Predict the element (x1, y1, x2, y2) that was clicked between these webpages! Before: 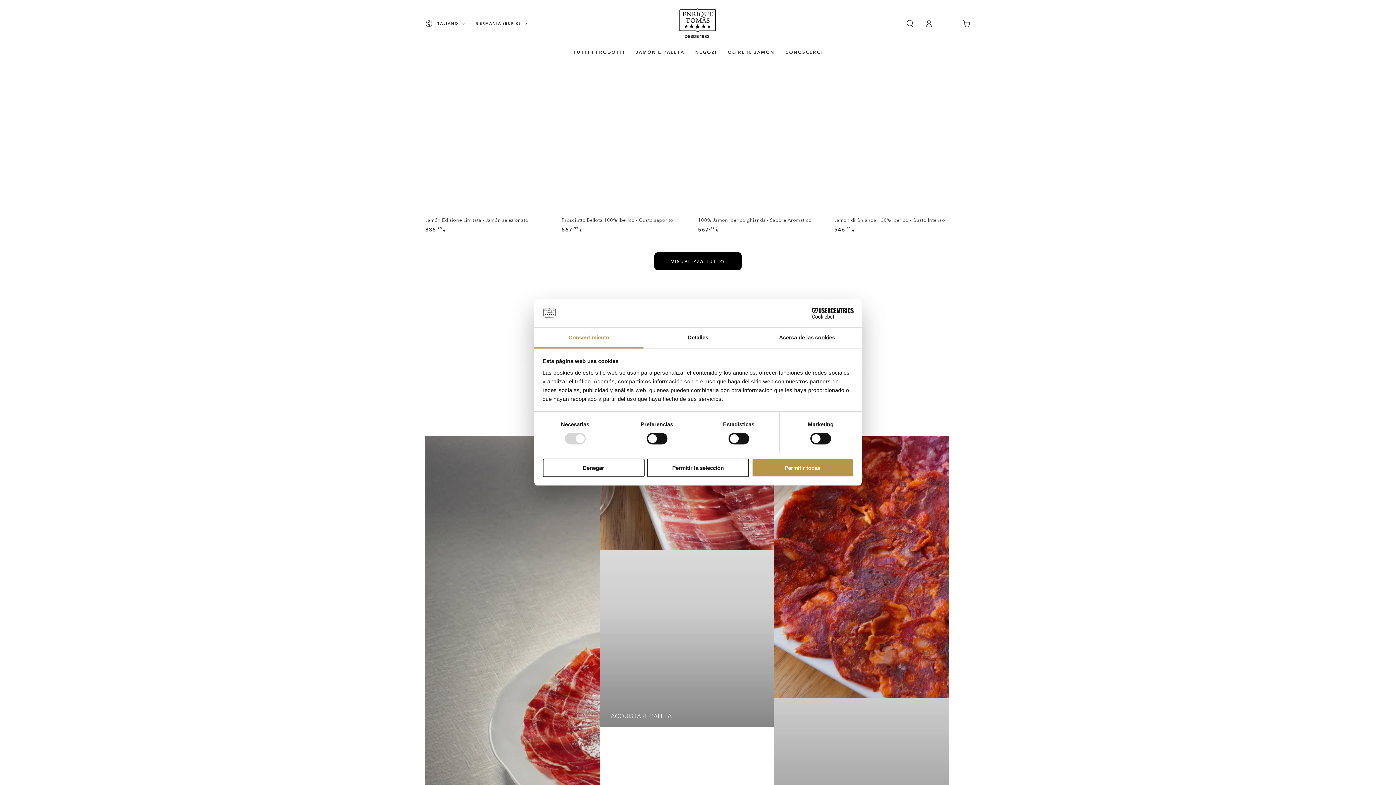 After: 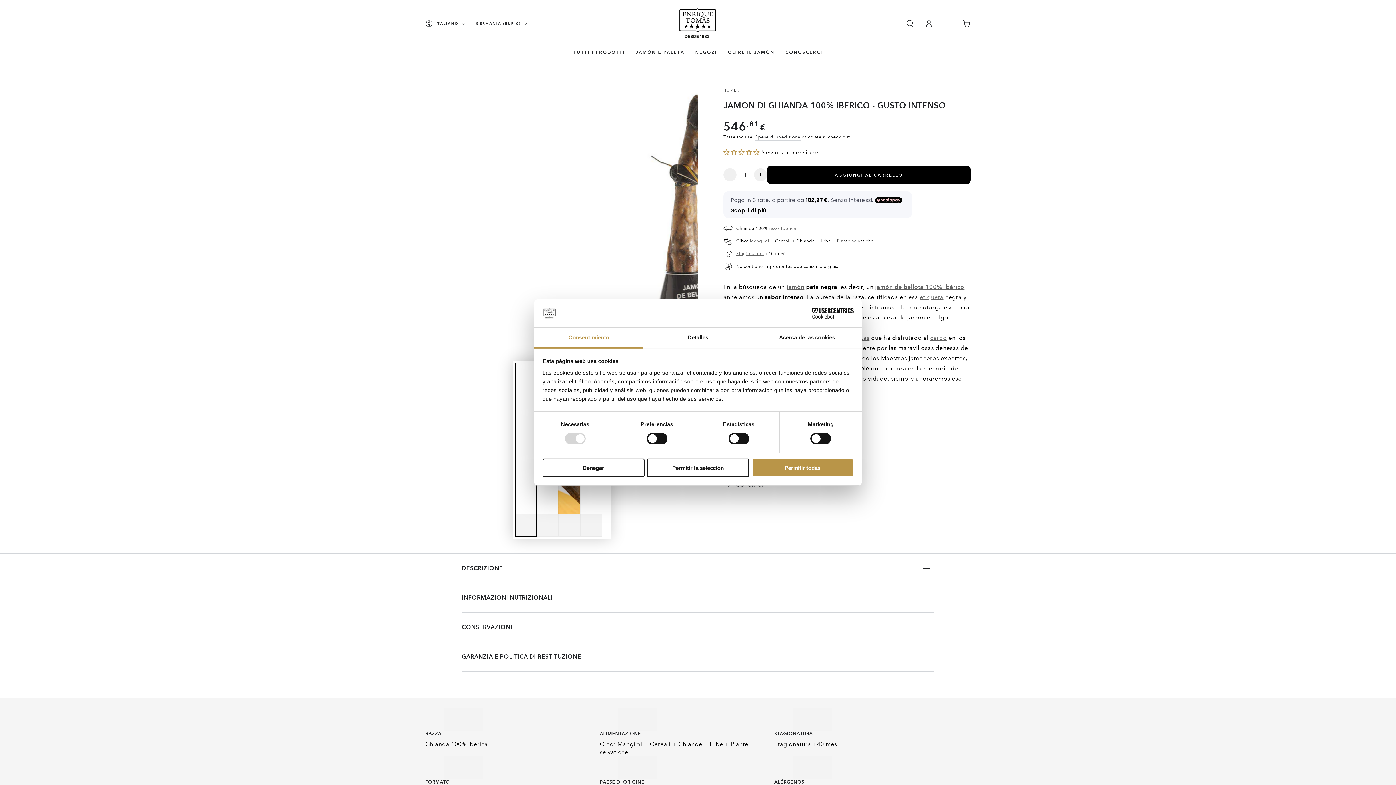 Action: bbox: (834, 77, 970, 213)